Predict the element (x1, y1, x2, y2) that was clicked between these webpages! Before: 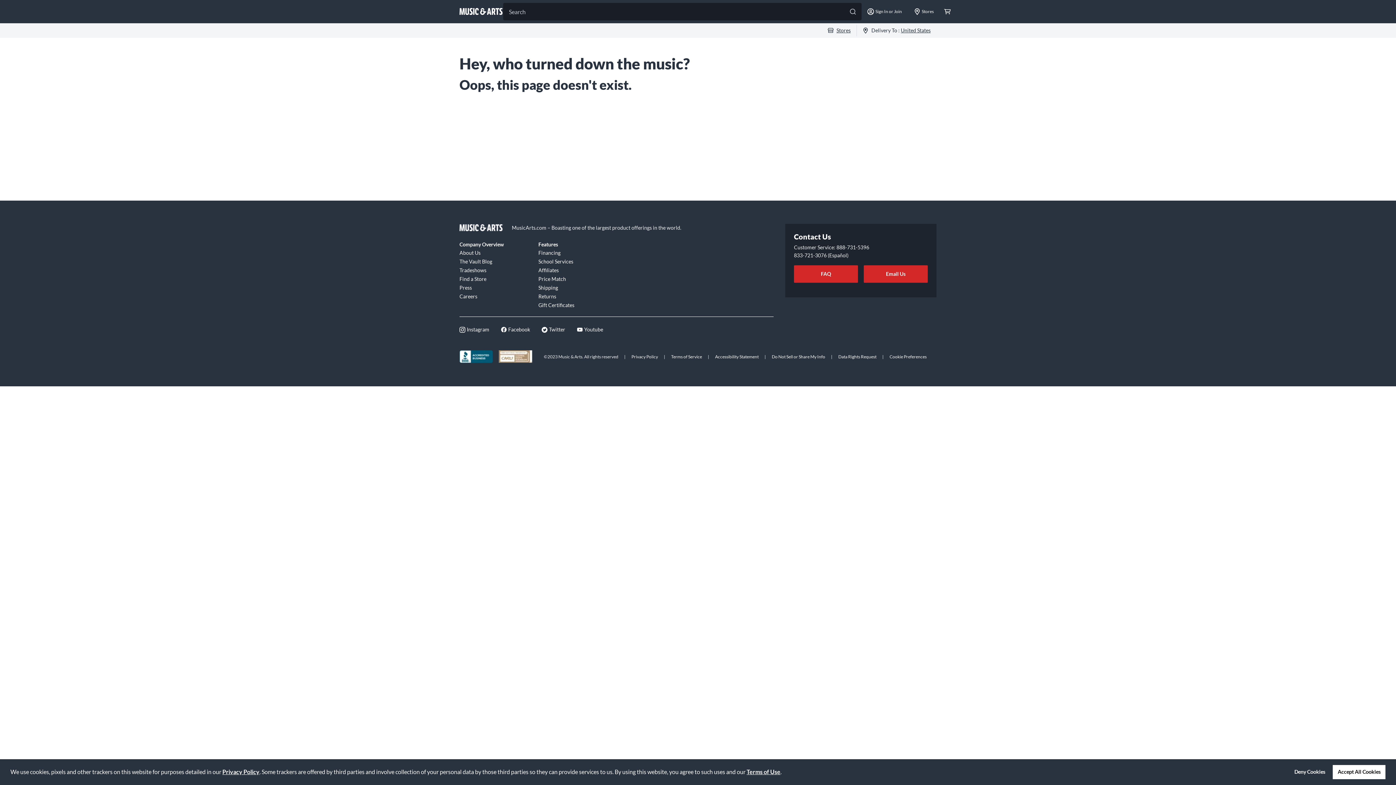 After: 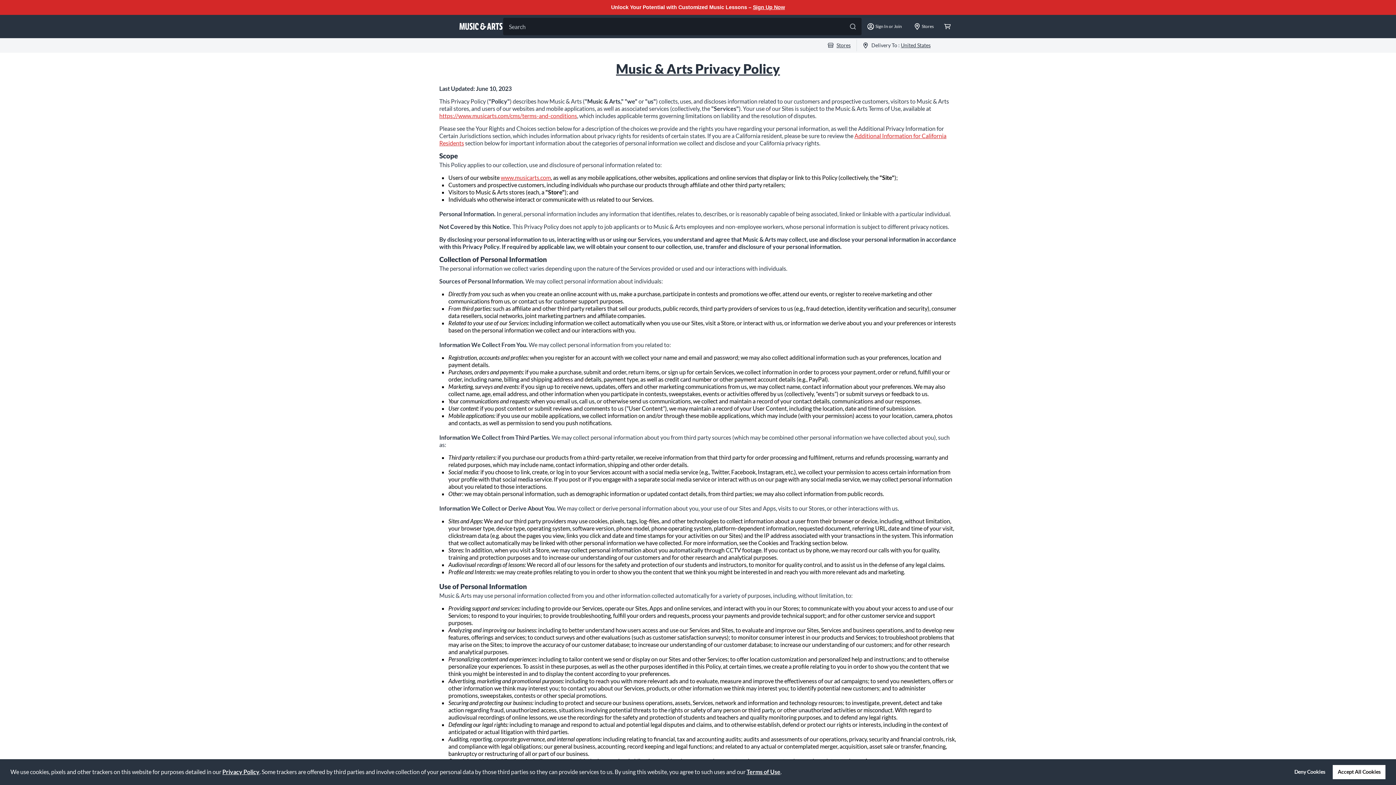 Action: bbox: (625, 353, 664, 360) label: Privacy Policy